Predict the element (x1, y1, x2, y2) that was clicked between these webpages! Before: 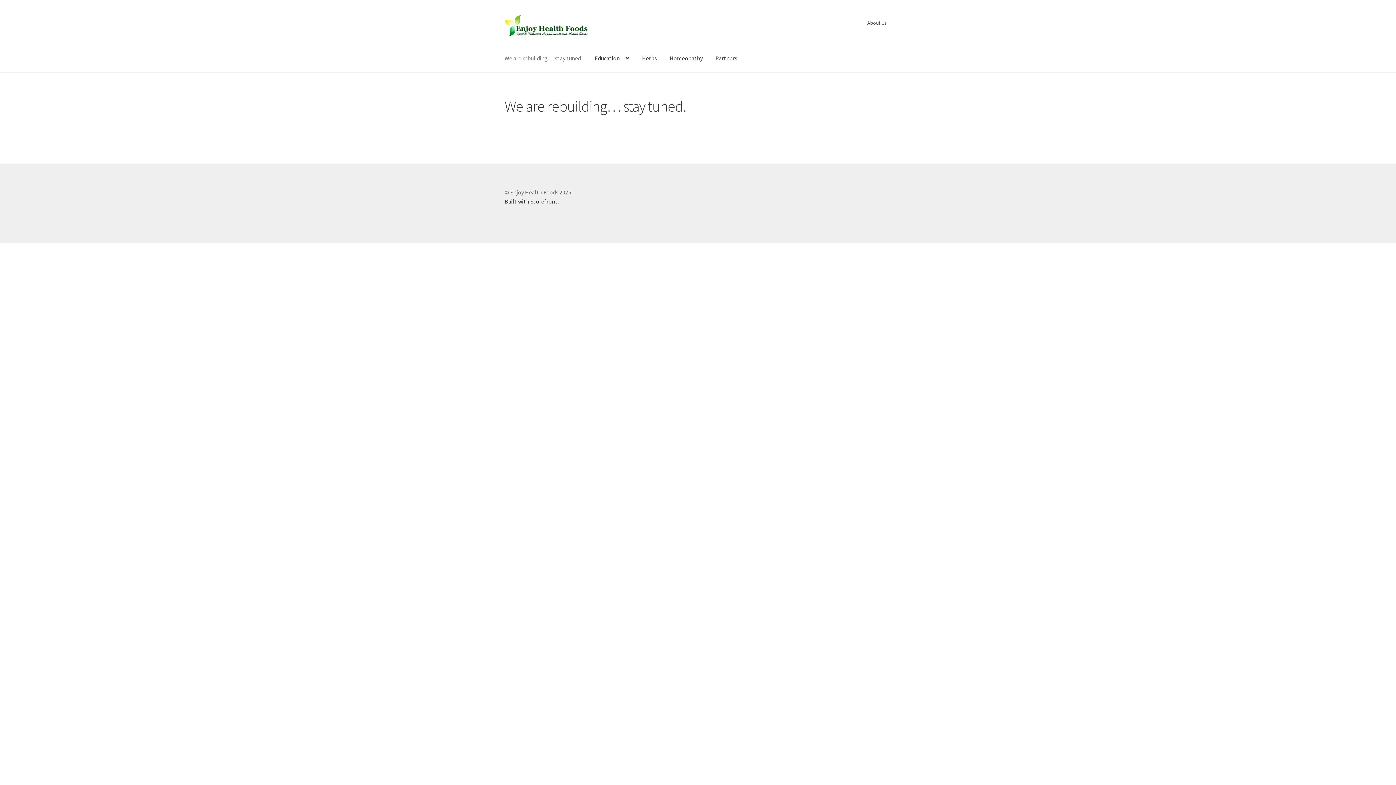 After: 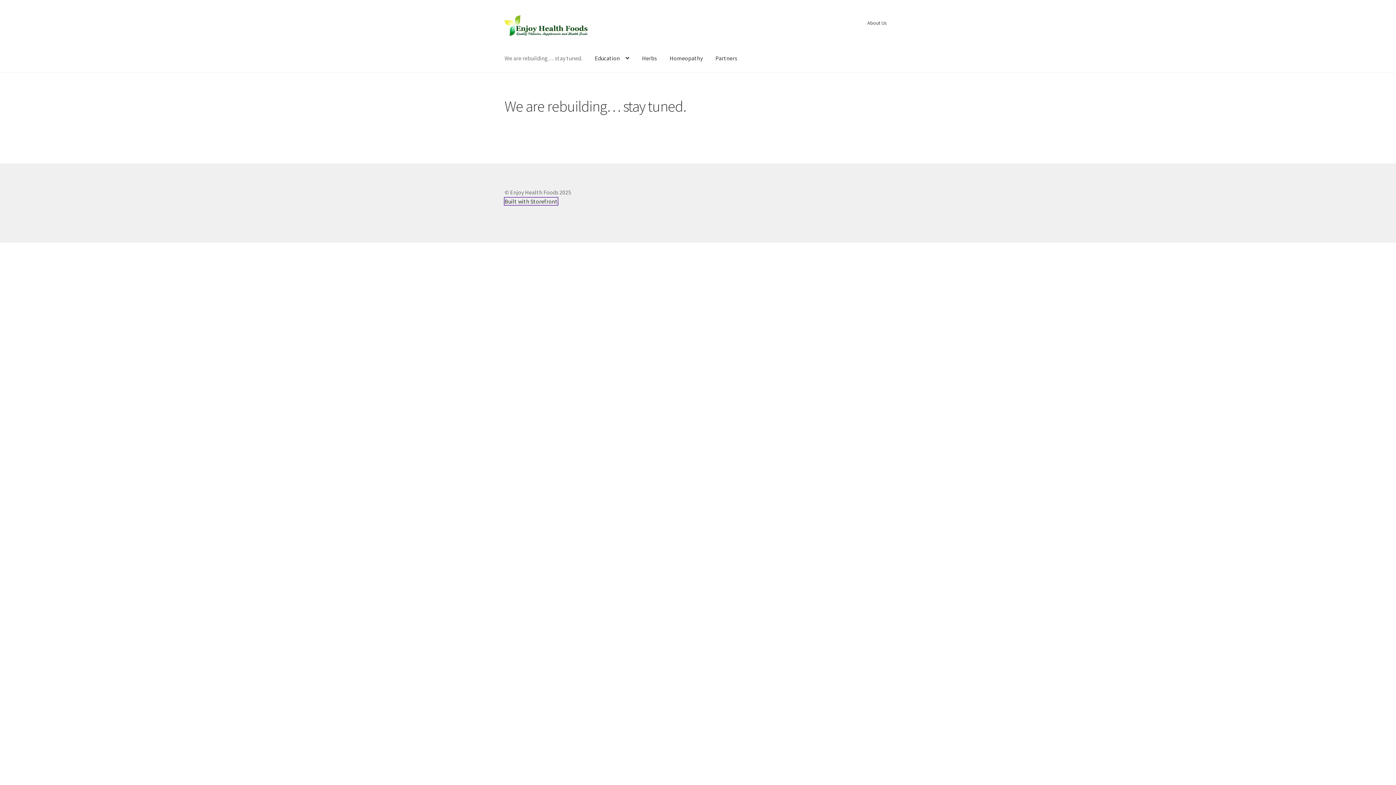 Action: bbox: (504, 197, 557, 205) label: Built with Storefront